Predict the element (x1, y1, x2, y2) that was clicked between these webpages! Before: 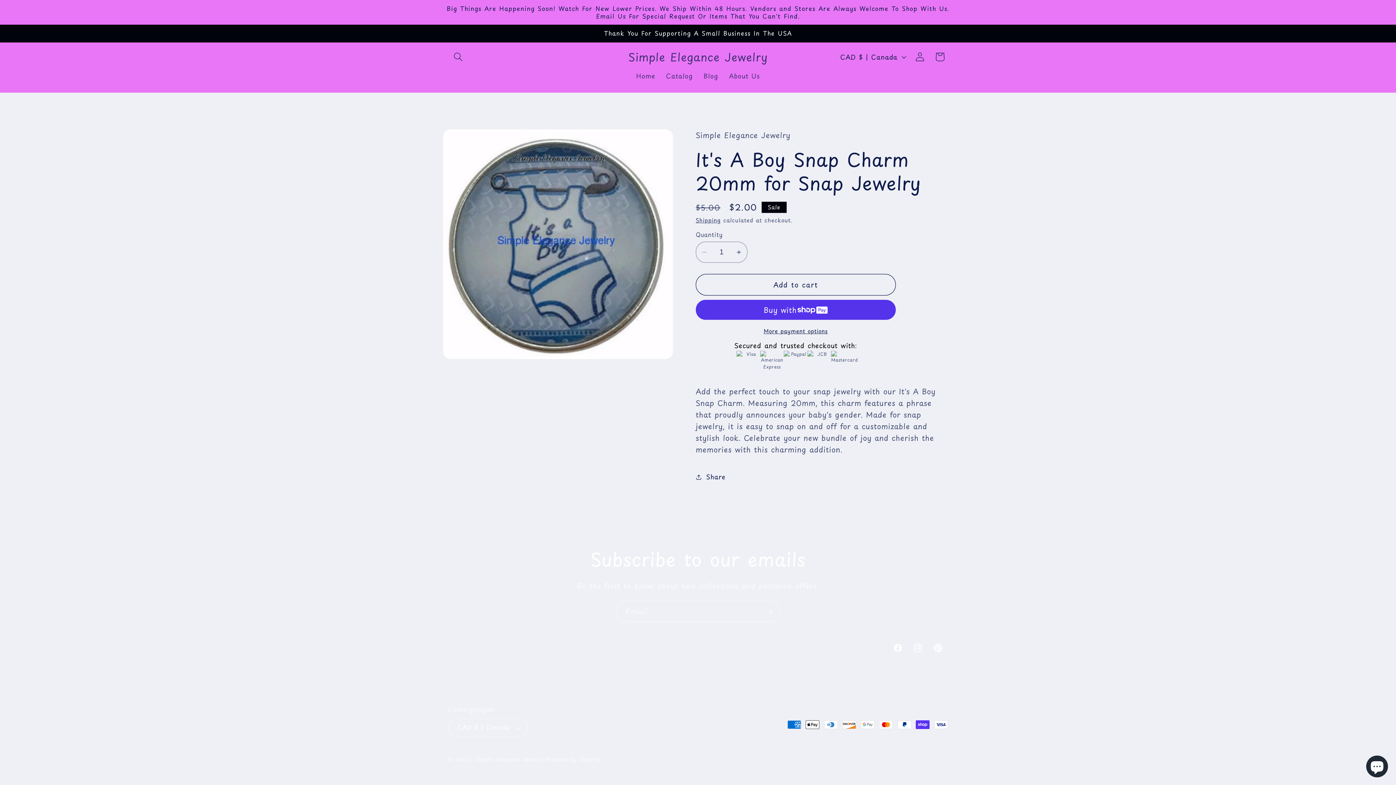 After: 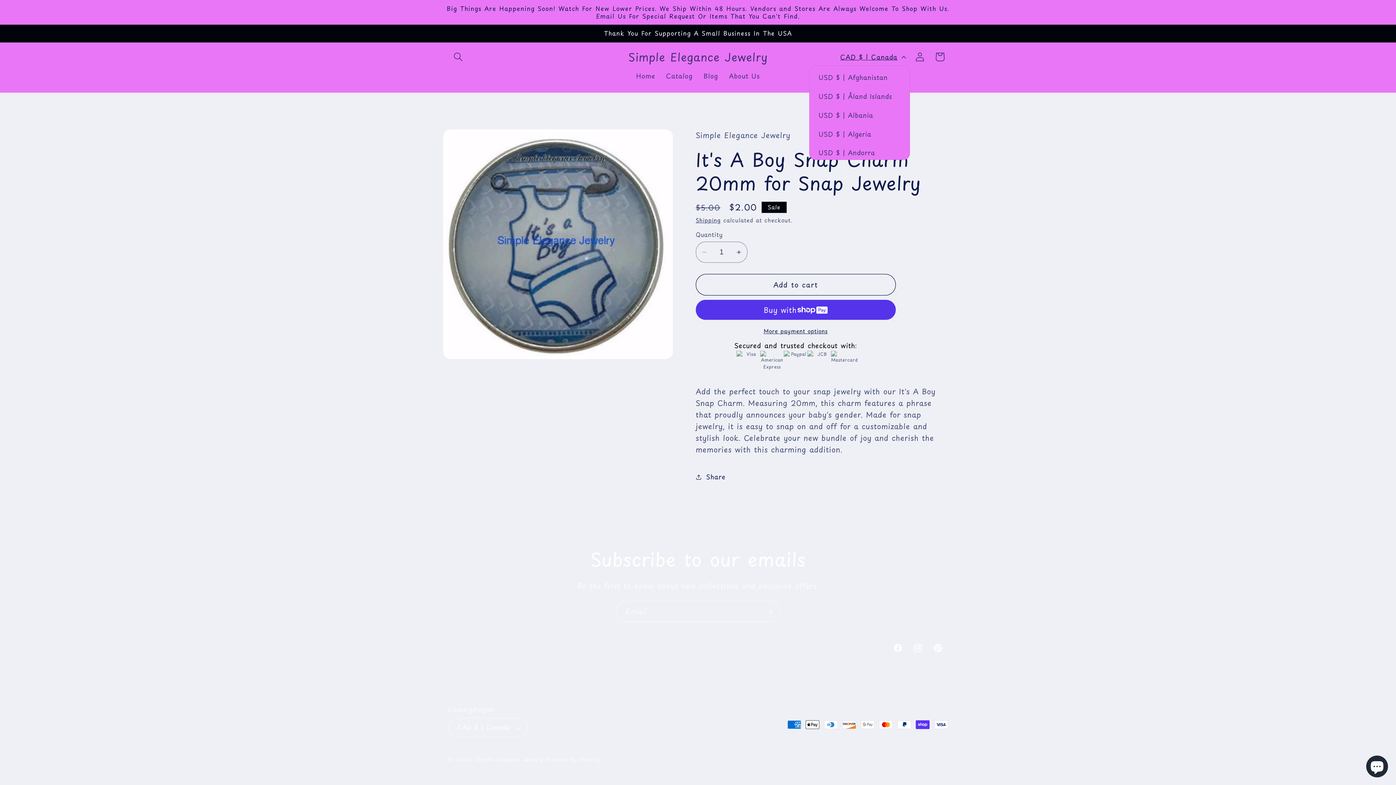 Action: bbox: (835, 48, 910, 65) label: CAD $ | Canada